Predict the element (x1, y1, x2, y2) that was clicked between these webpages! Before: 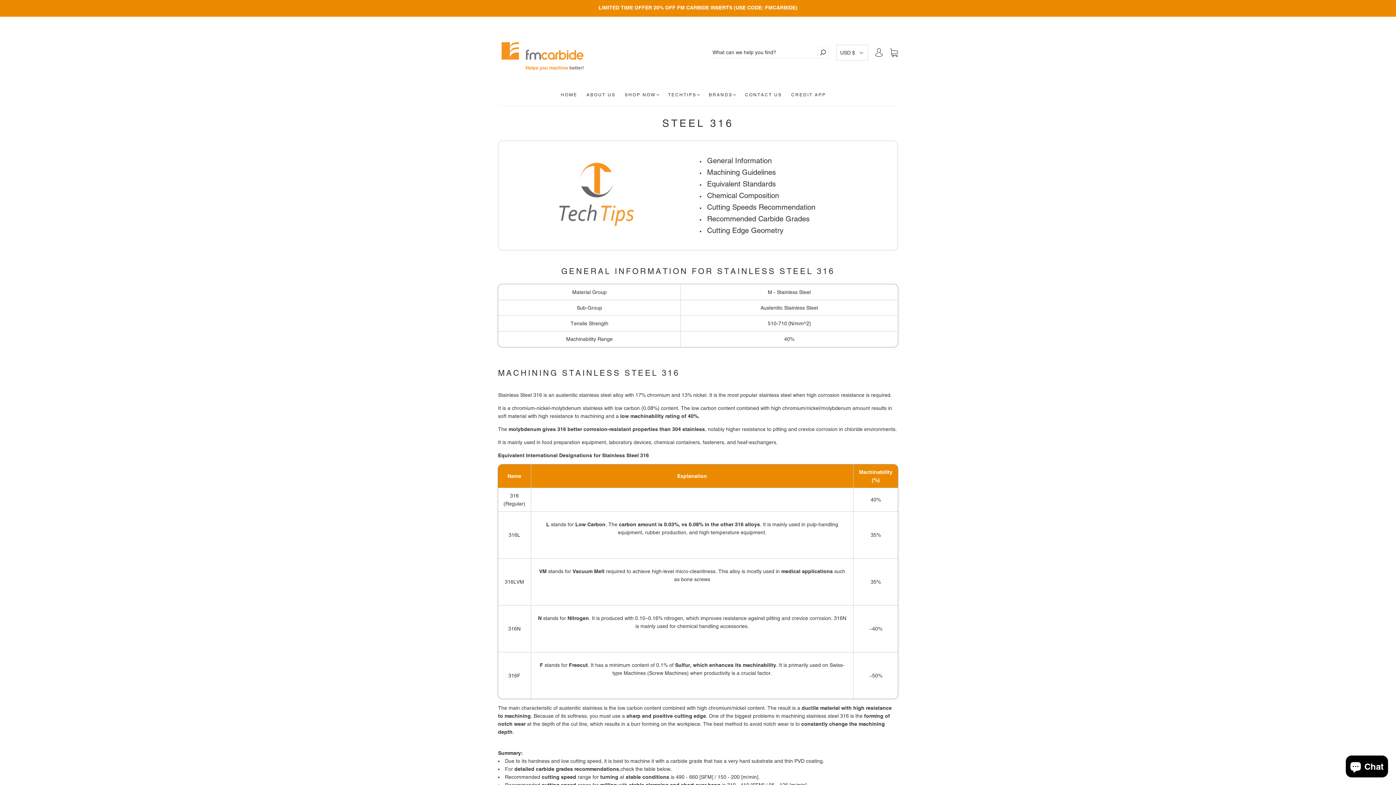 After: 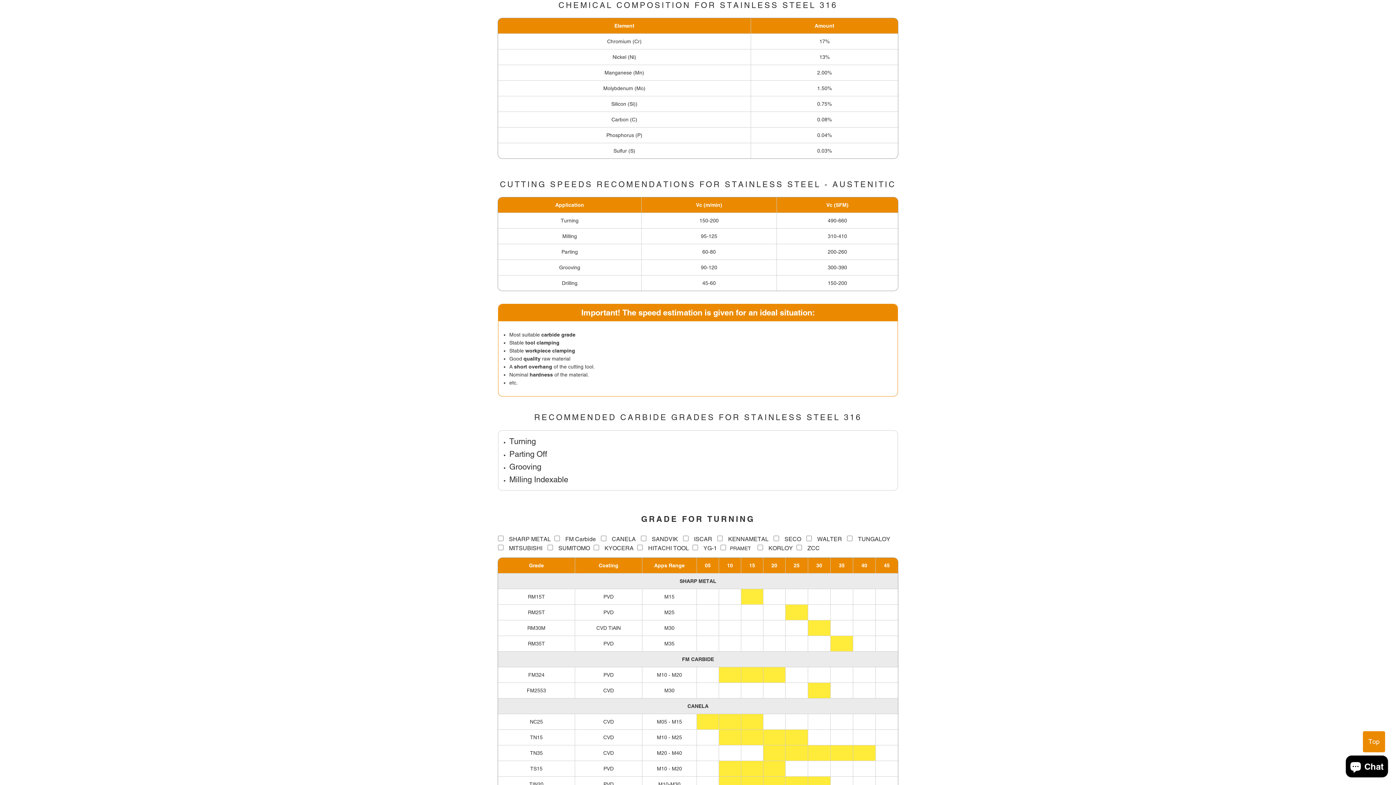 Action: bbox: (705, 191, 779, 199) label: Chemical Composition